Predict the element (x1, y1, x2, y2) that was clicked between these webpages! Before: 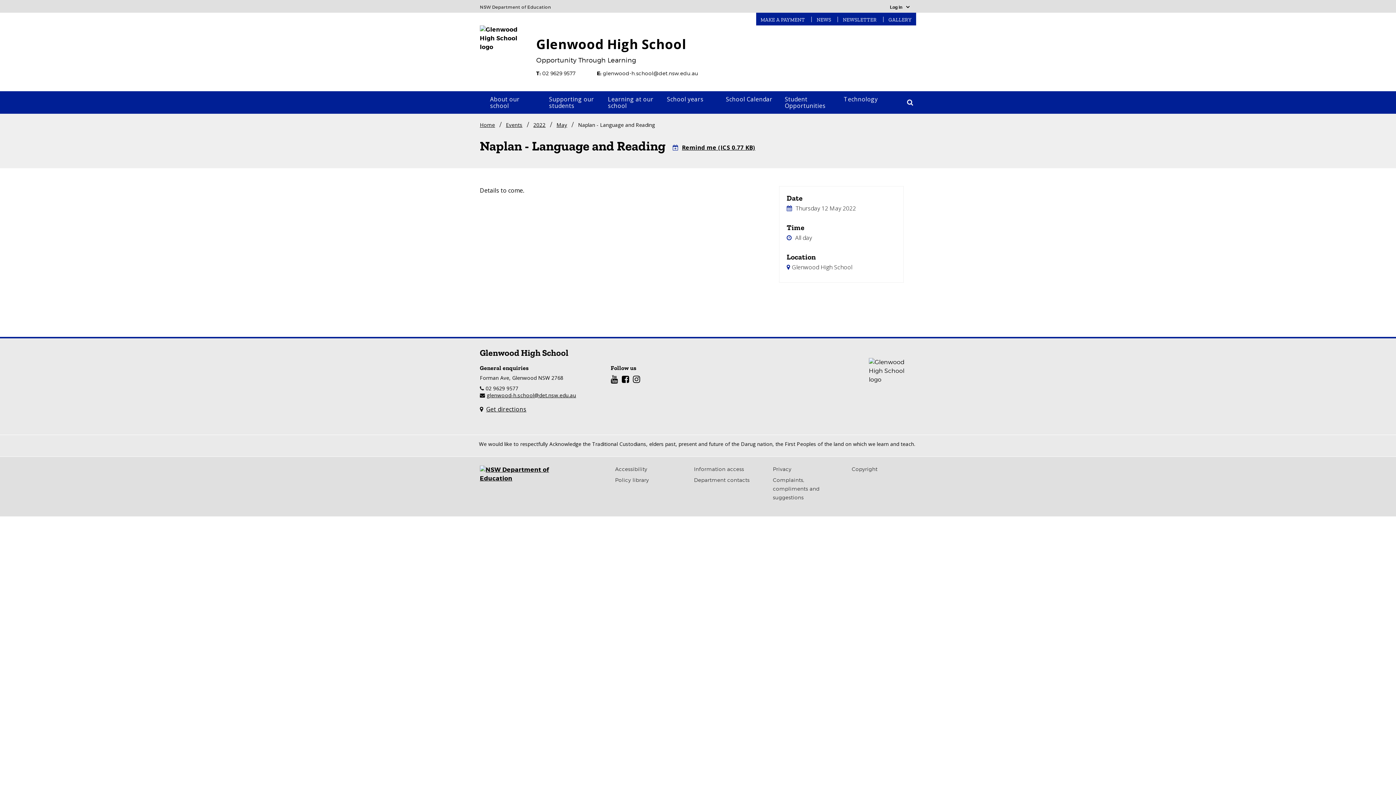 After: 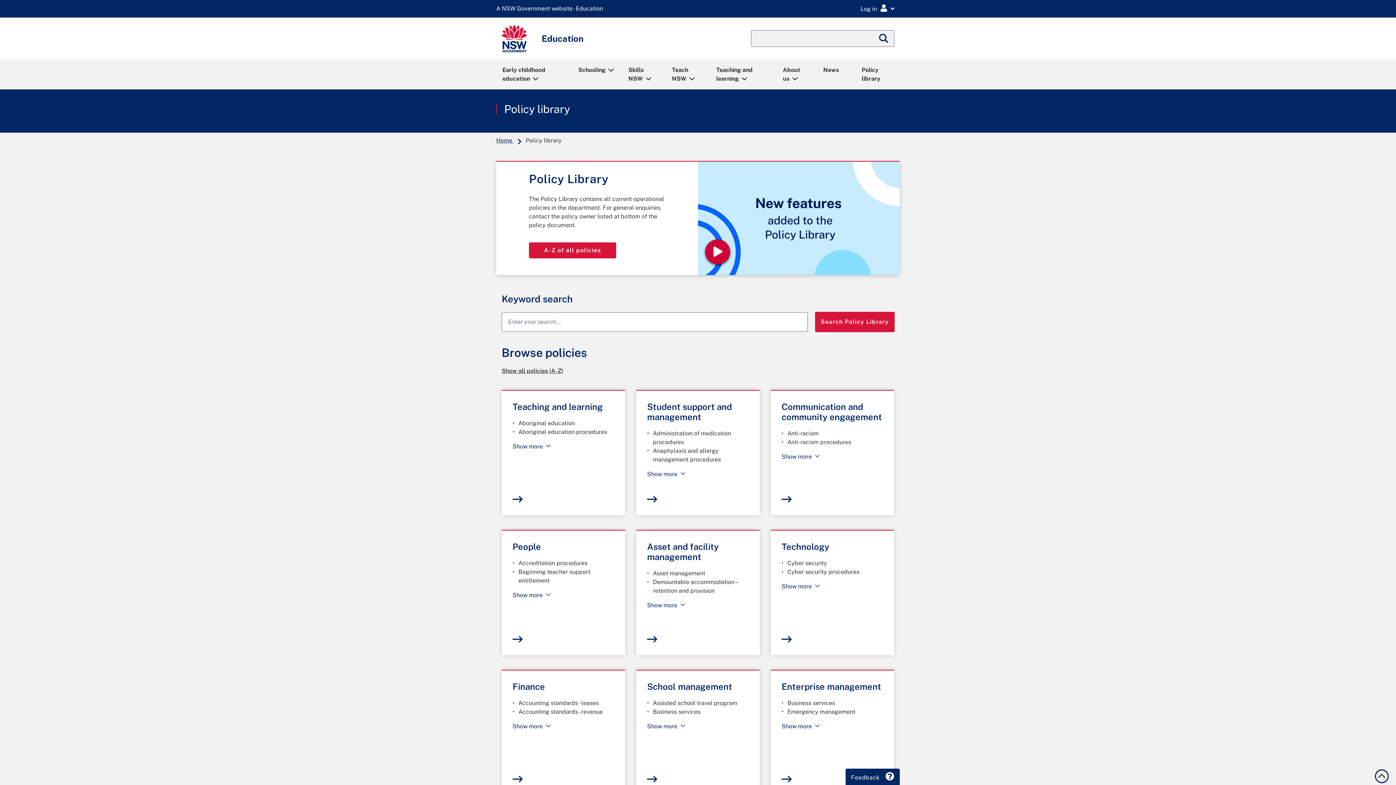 Action: bbox: (615, 477, 649, 483) label: Policy library